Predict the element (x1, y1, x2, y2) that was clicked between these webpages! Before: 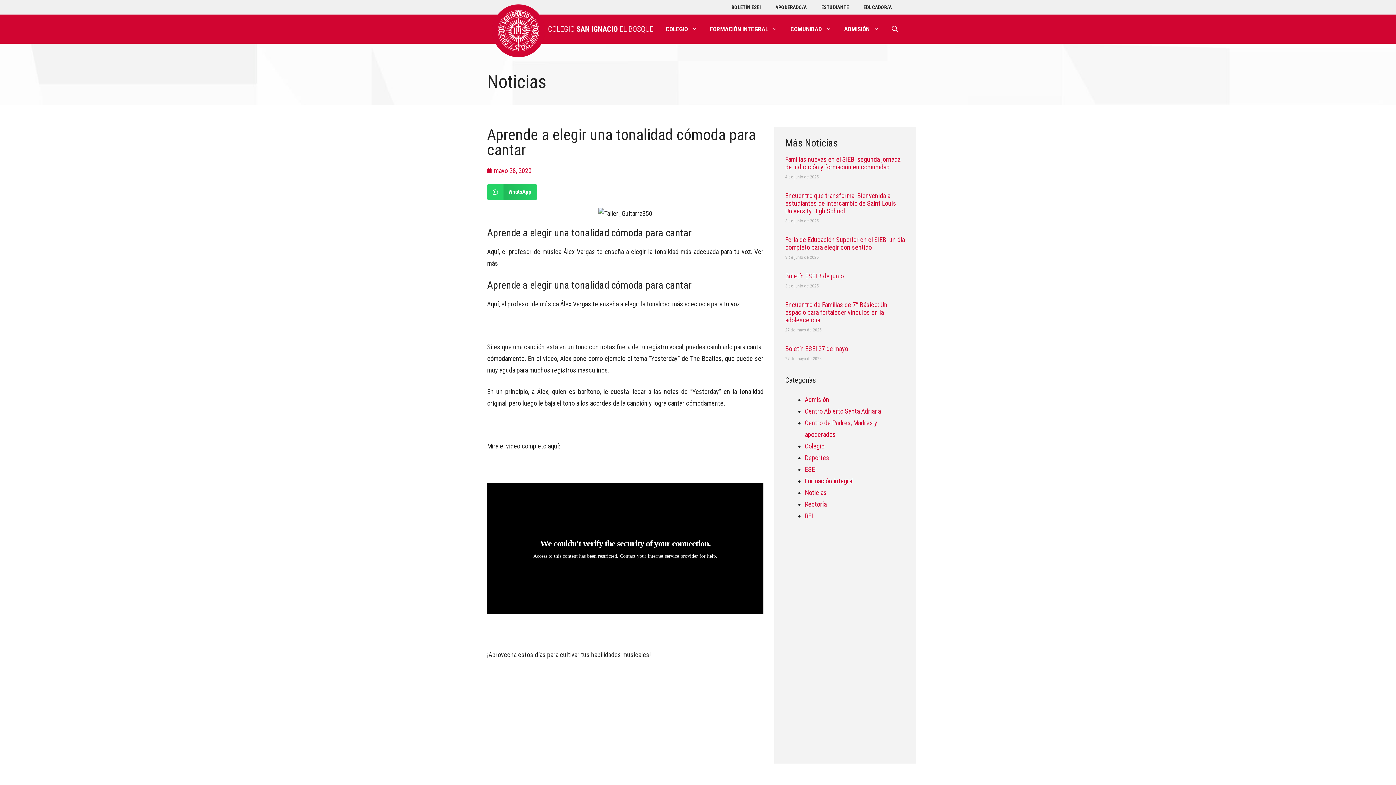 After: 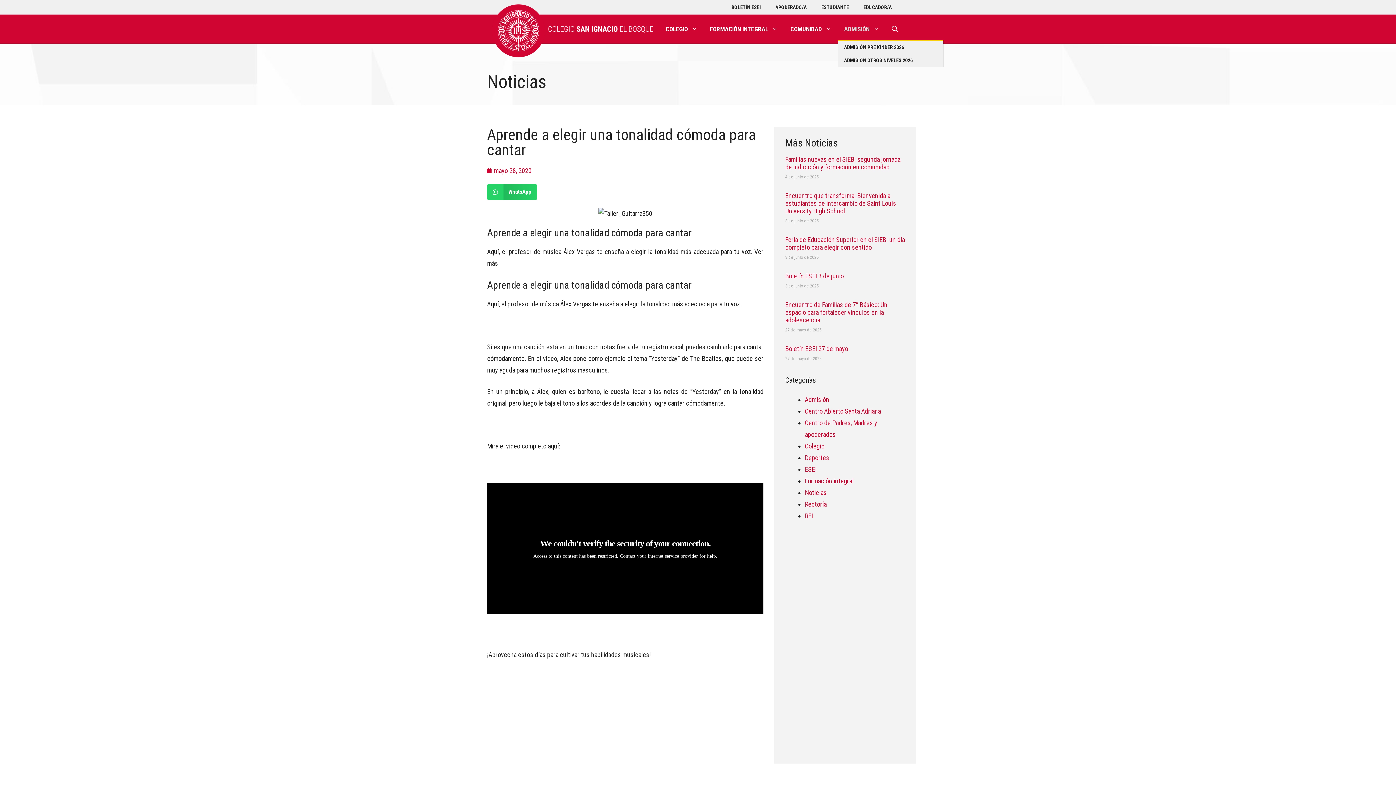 Action: bbox: (838, 18, 885, 40) label: ADMISIÓN